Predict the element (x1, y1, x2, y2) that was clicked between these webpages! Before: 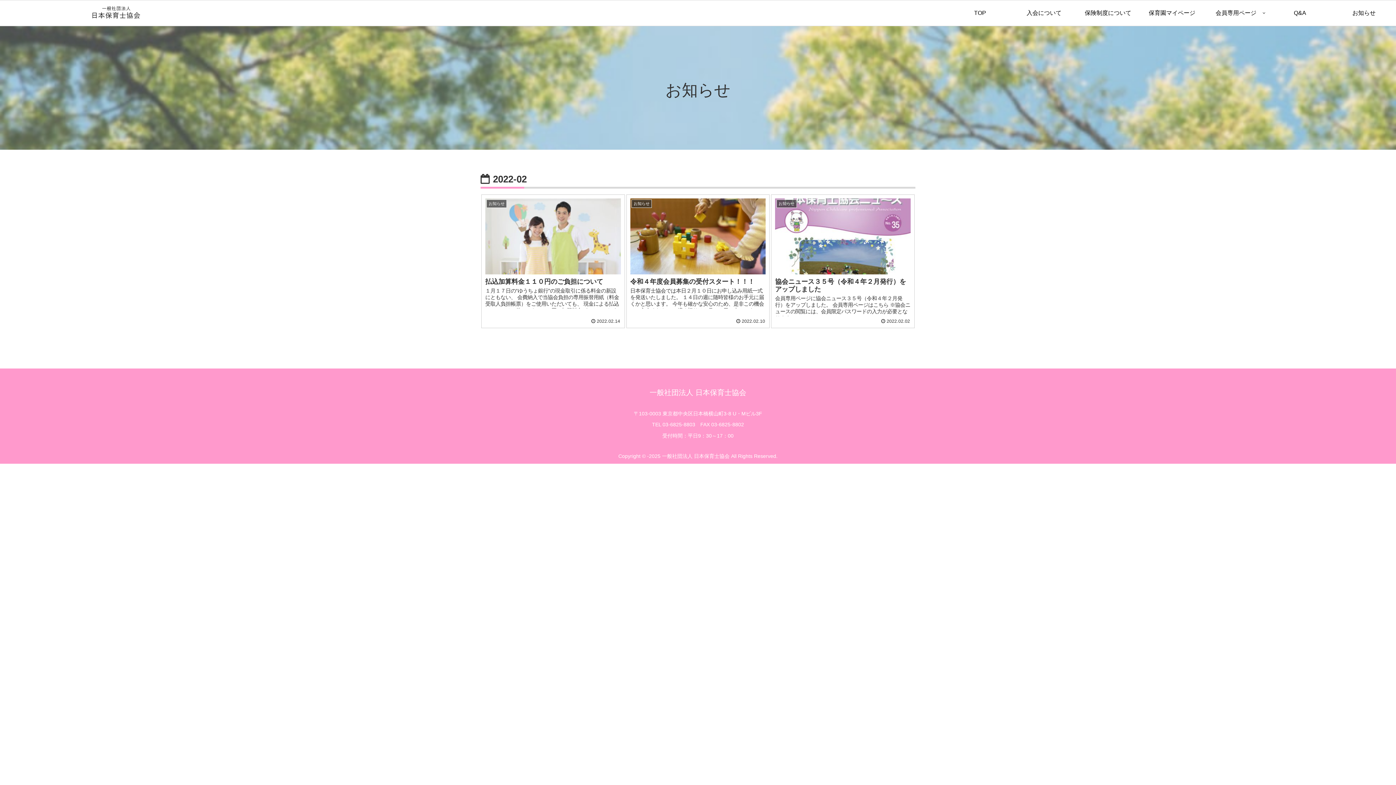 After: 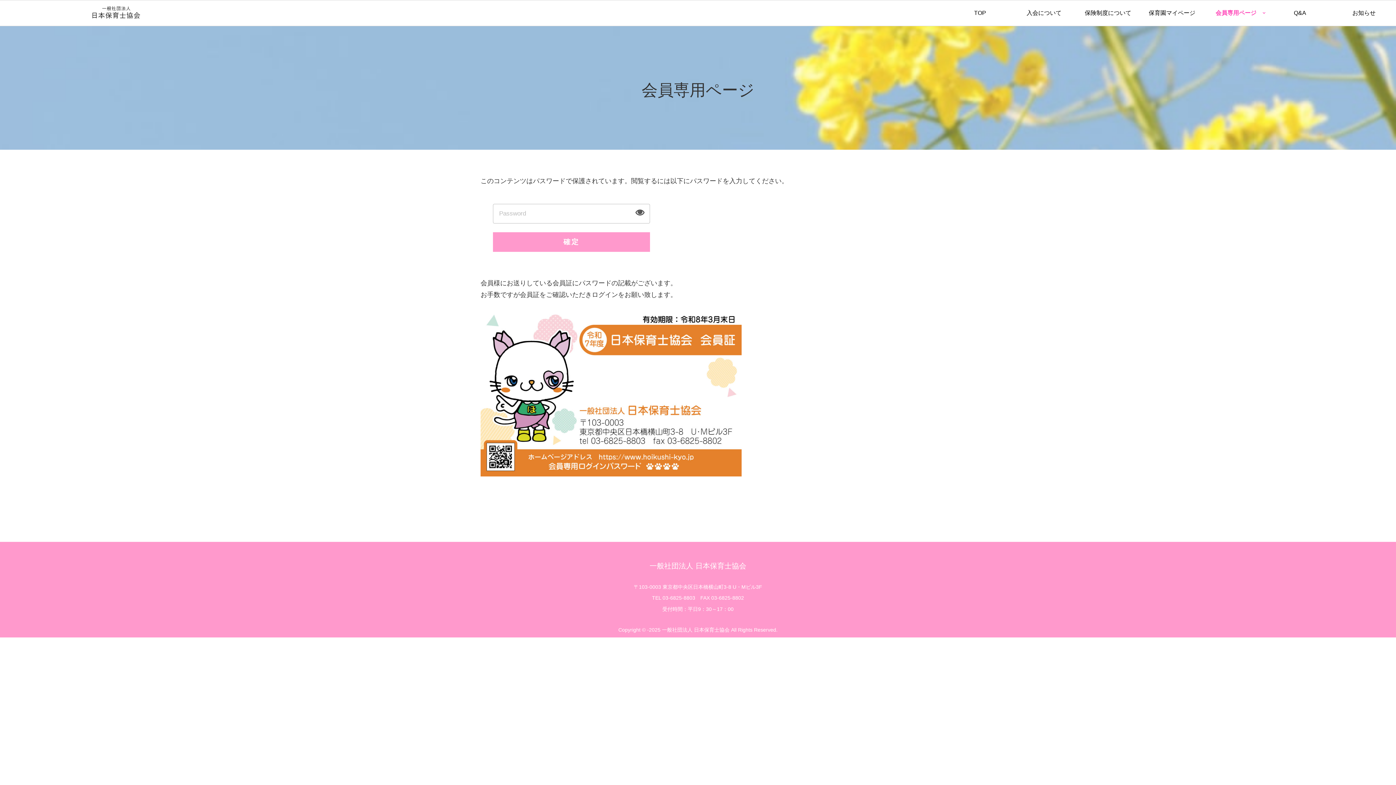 Action: bbox: (1204, 2, 1268, 24) label: 会員専用ページ